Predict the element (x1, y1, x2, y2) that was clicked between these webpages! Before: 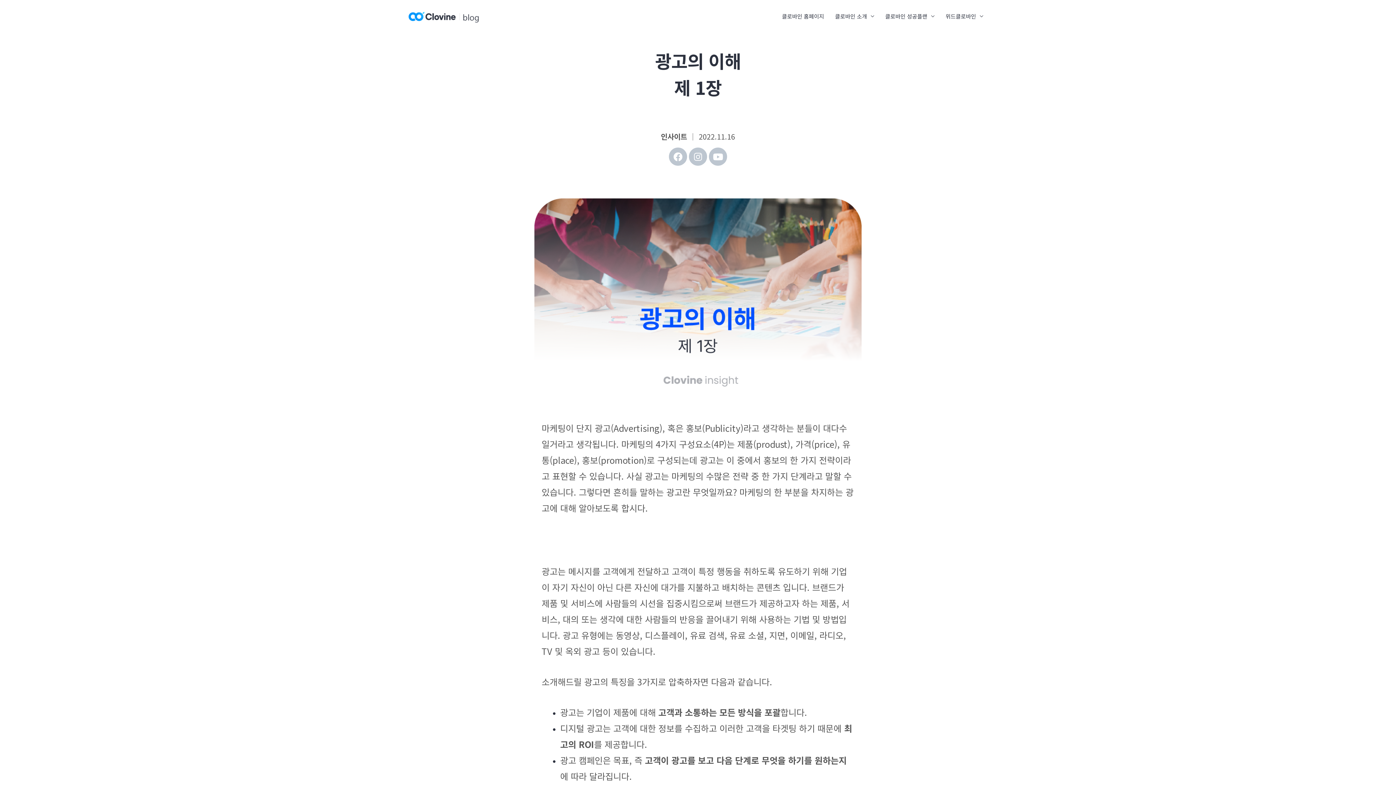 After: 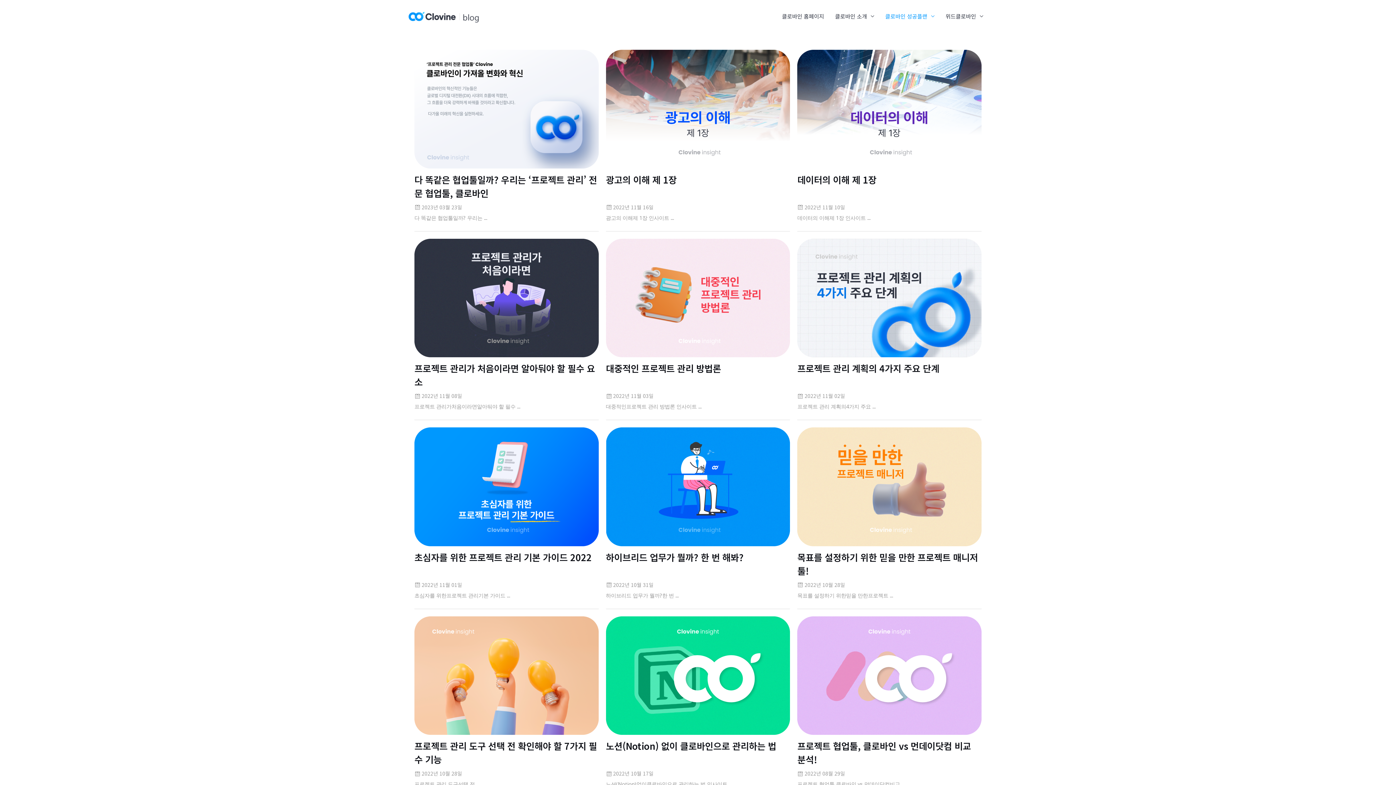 Action: bbox: (661, 131, 735, 141) label: 인사이트 │ 2022.11.16